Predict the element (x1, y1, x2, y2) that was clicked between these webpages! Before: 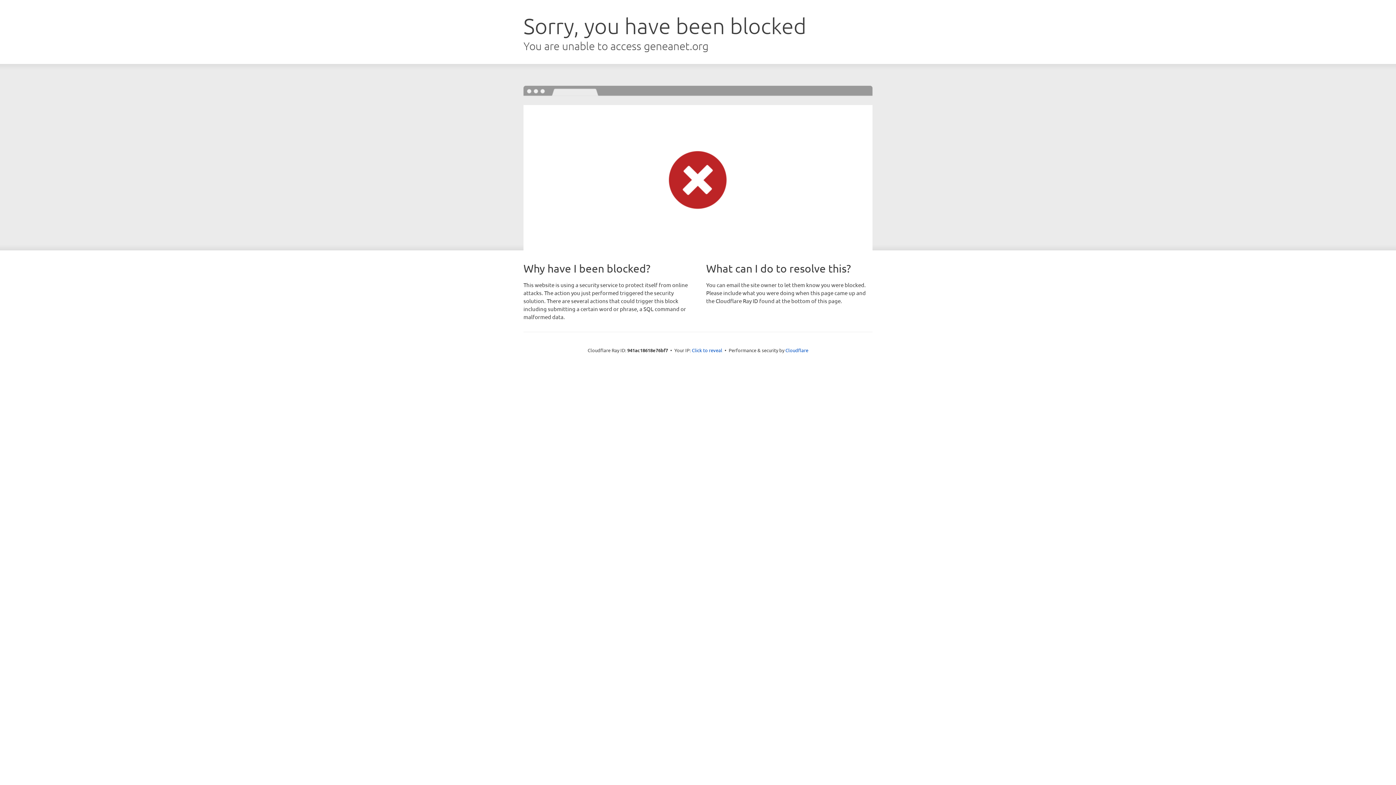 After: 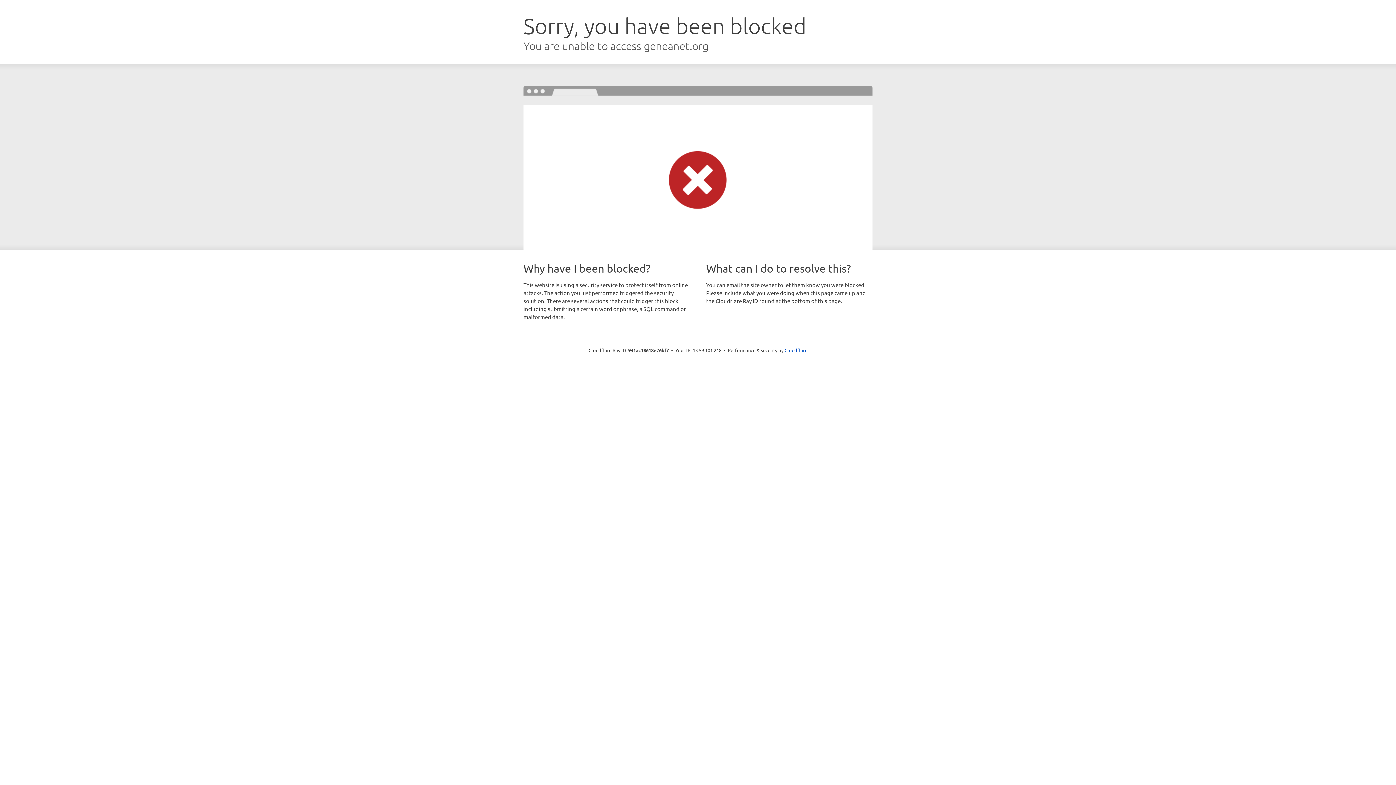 Action: label: Click to reveal bbox: (692, 346, 722, 353)